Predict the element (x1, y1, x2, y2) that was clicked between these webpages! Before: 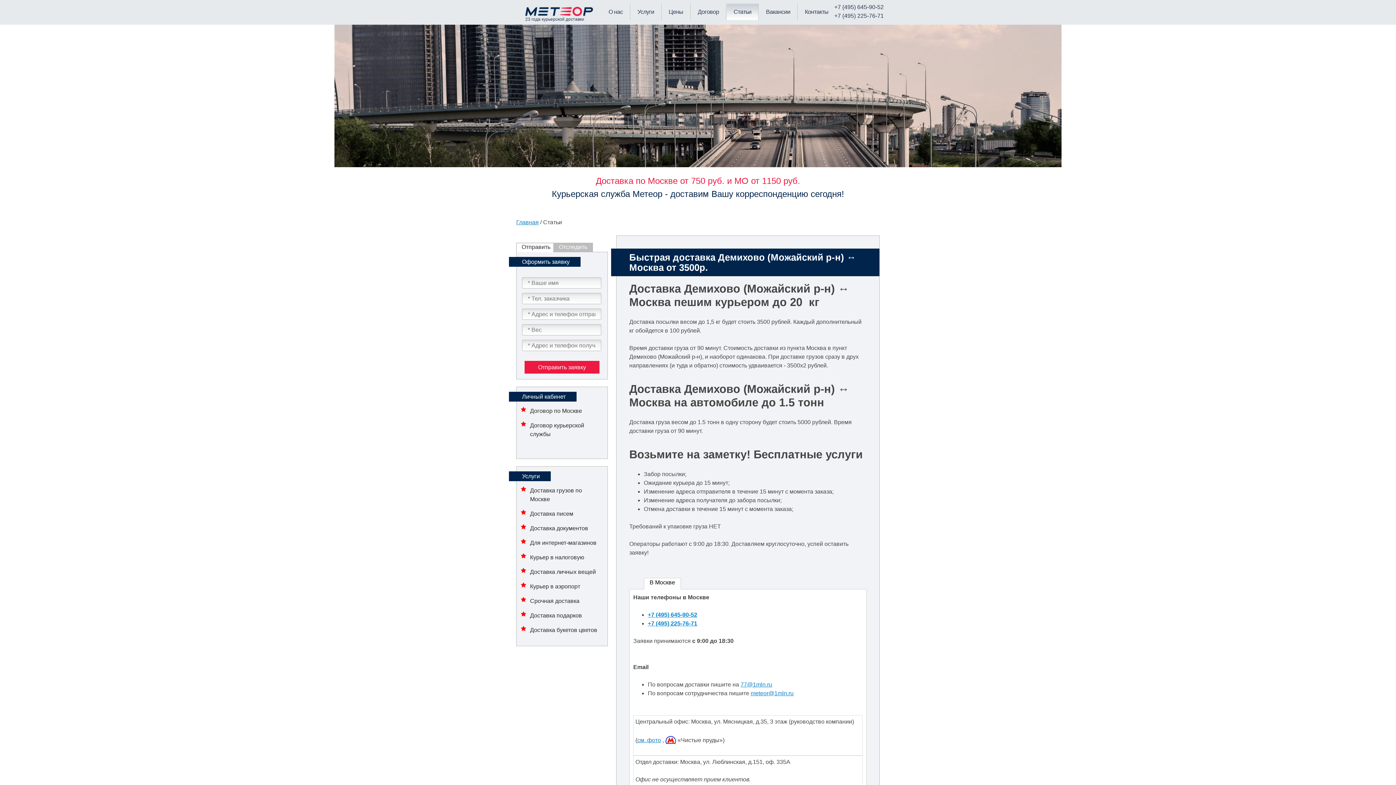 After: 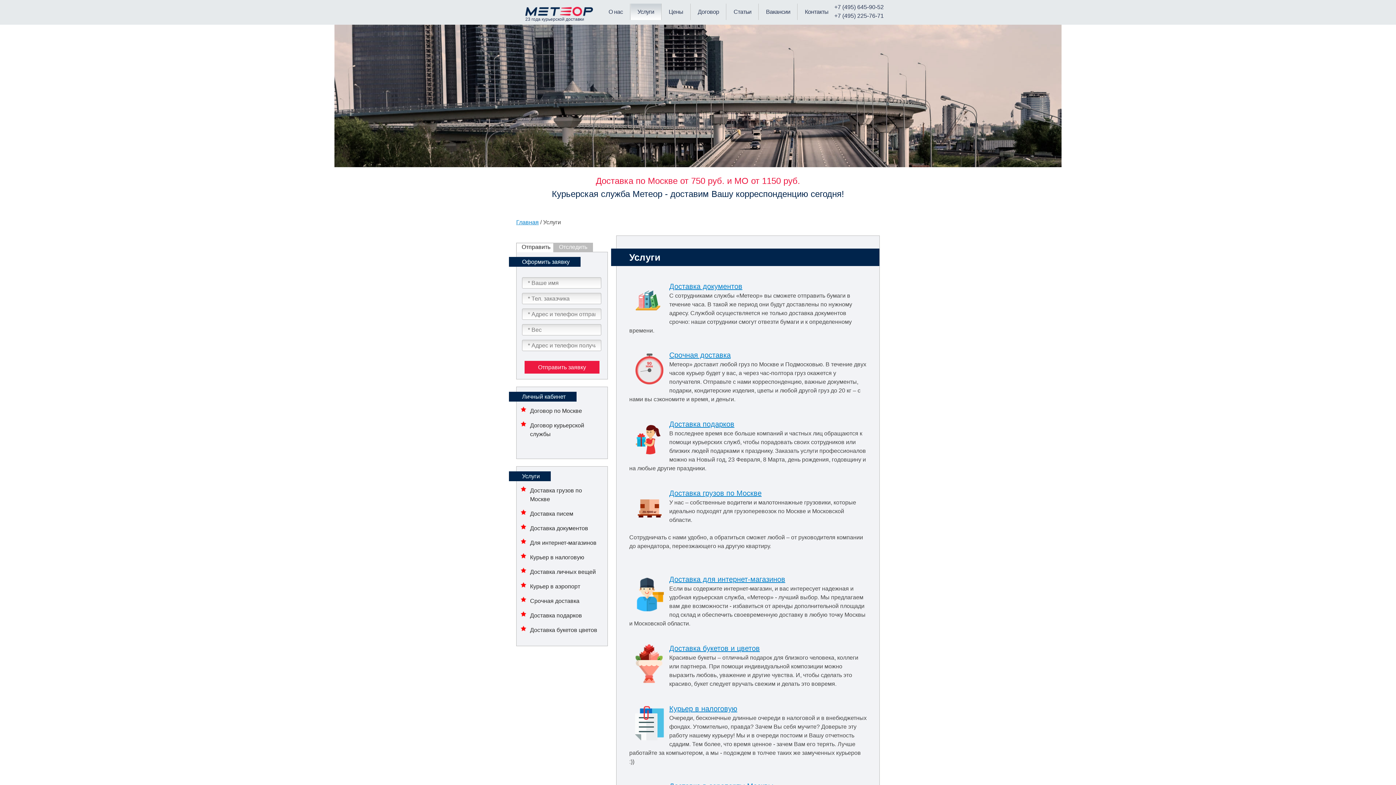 Action: bbox: (630, 3, 661, 20) label: Услуги